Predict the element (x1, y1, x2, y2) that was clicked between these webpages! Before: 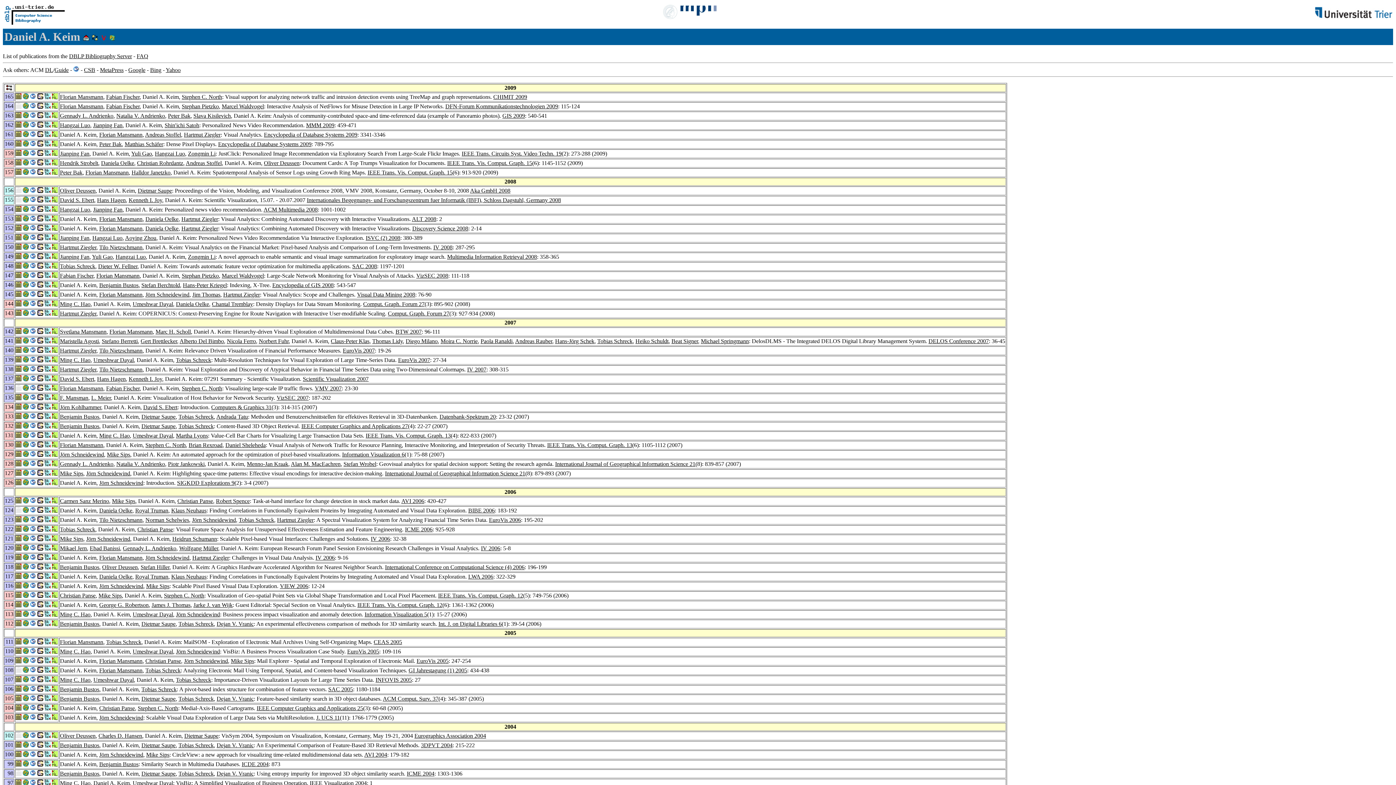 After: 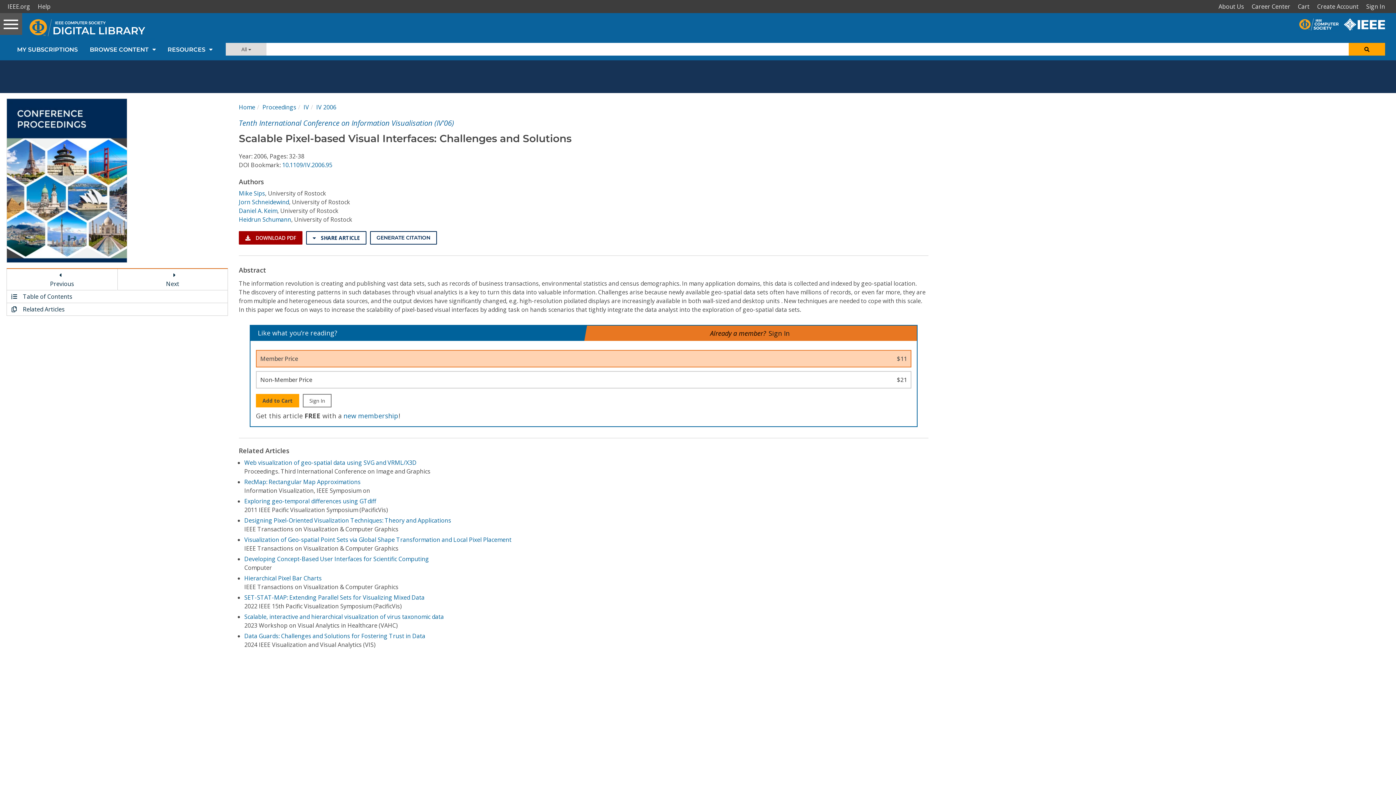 Action: bbox: (15, 536, 21, 542)